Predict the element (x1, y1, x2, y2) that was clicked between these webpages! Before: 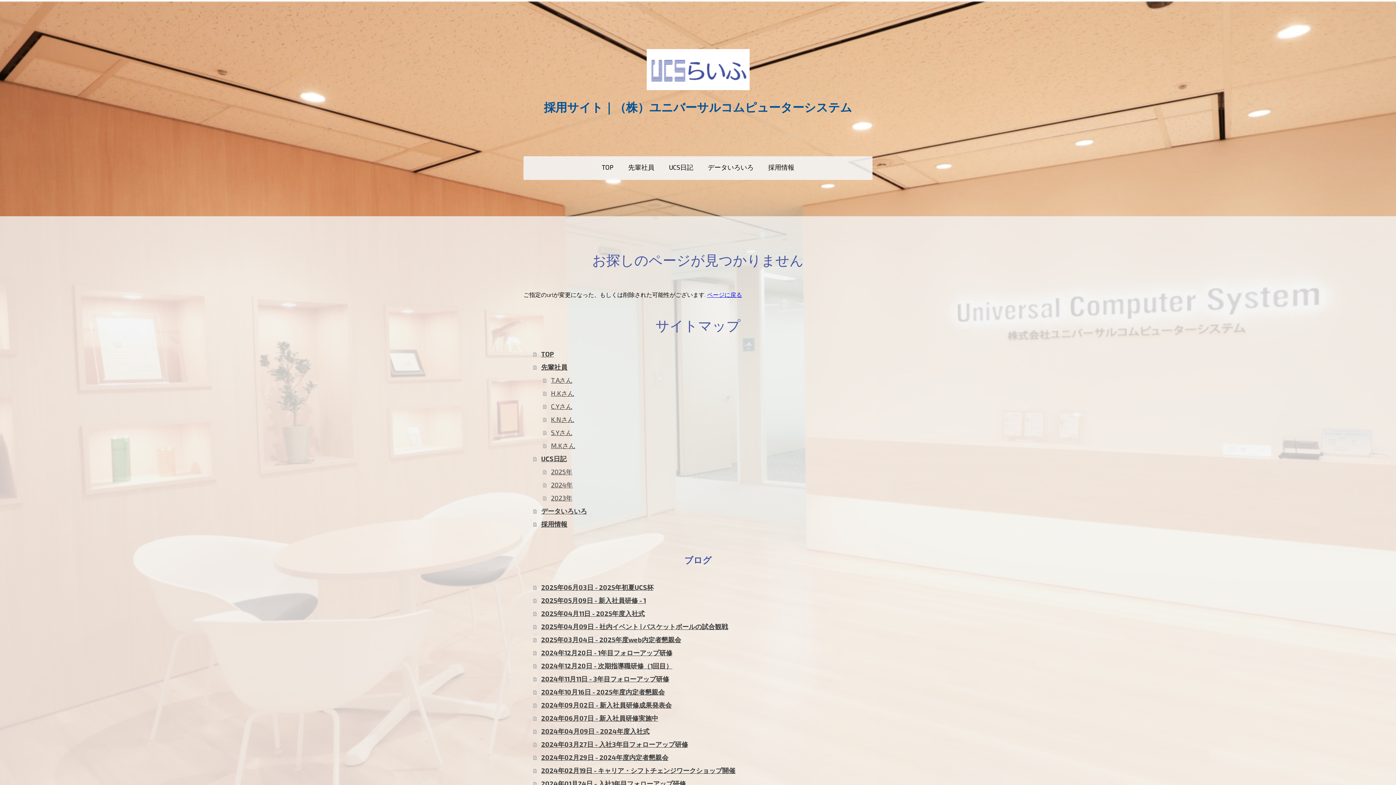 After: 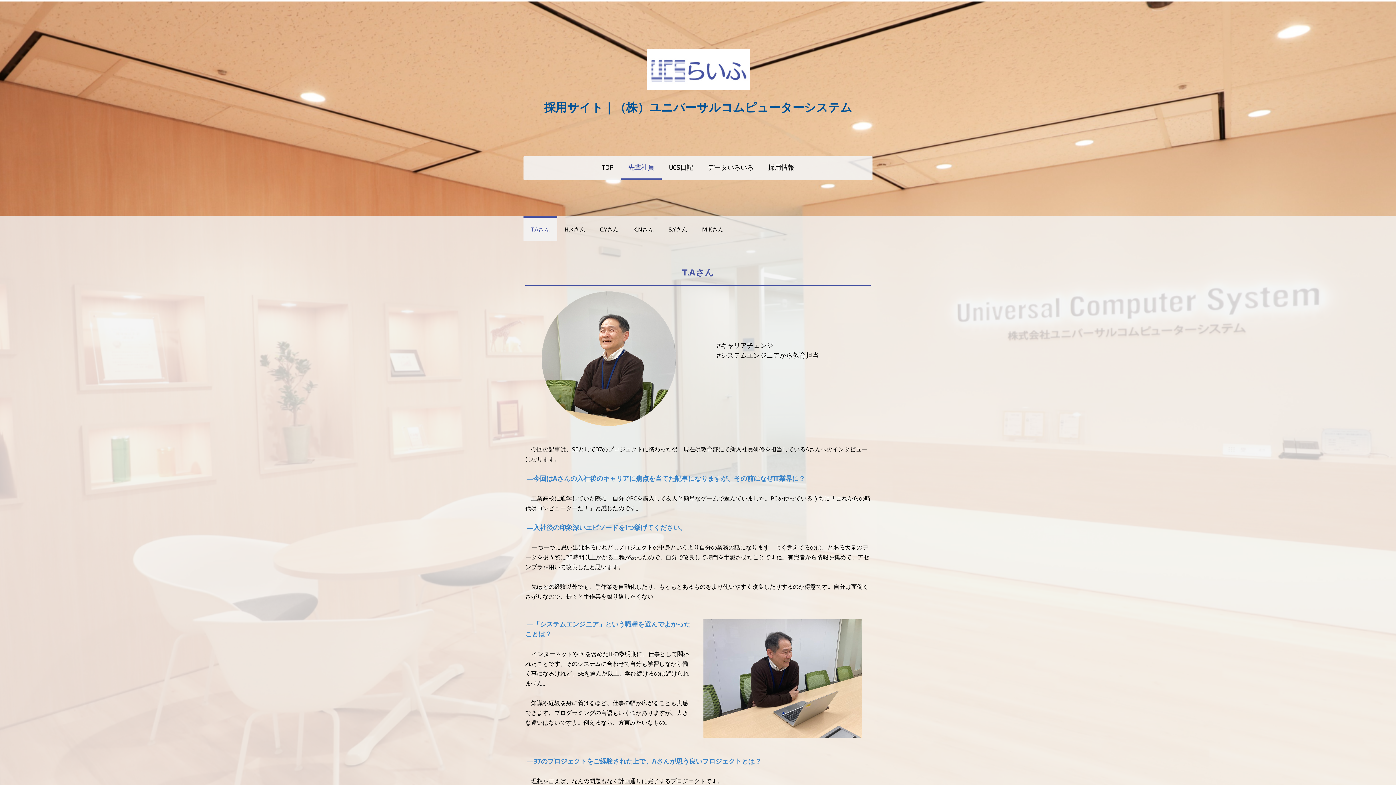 Action: label: T.Aさん bbox: (543, 373, 872, 386)